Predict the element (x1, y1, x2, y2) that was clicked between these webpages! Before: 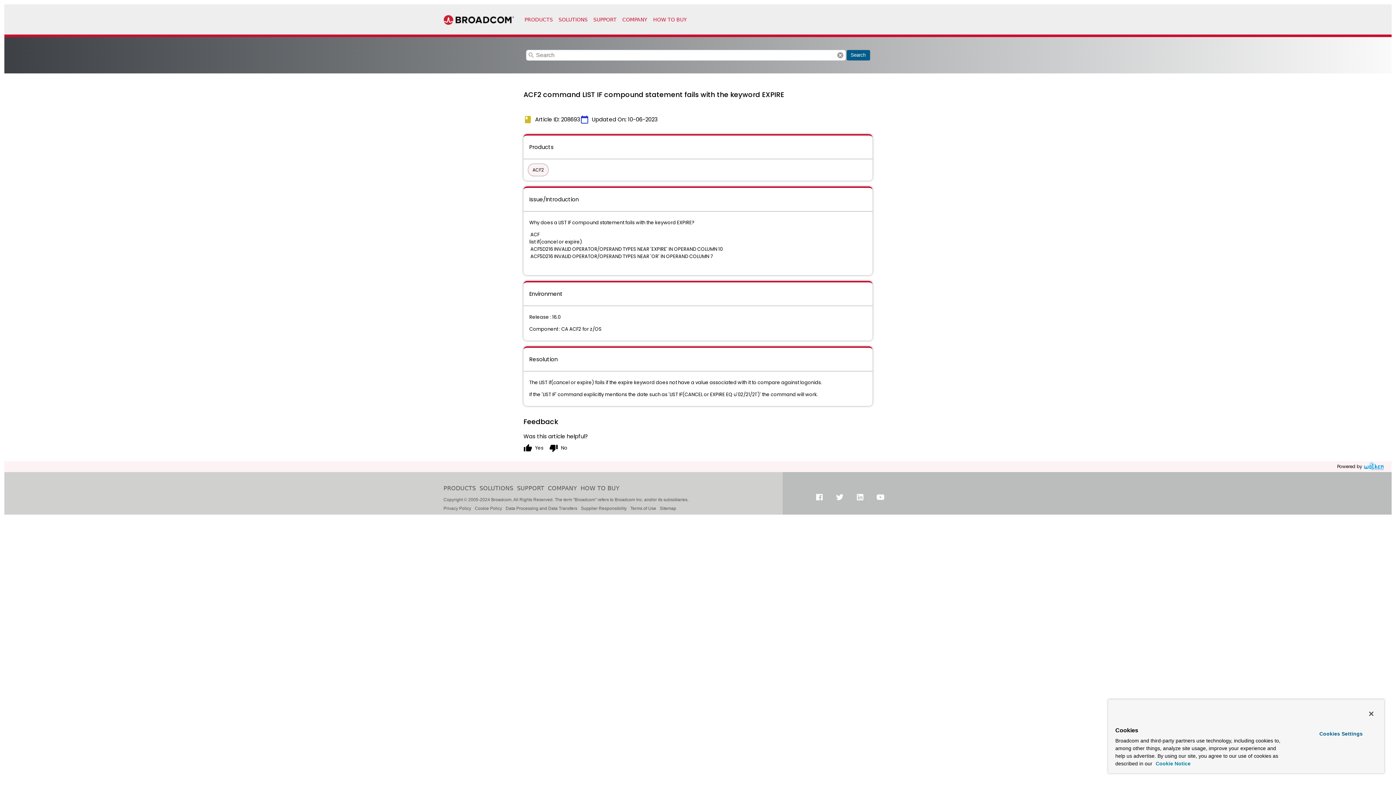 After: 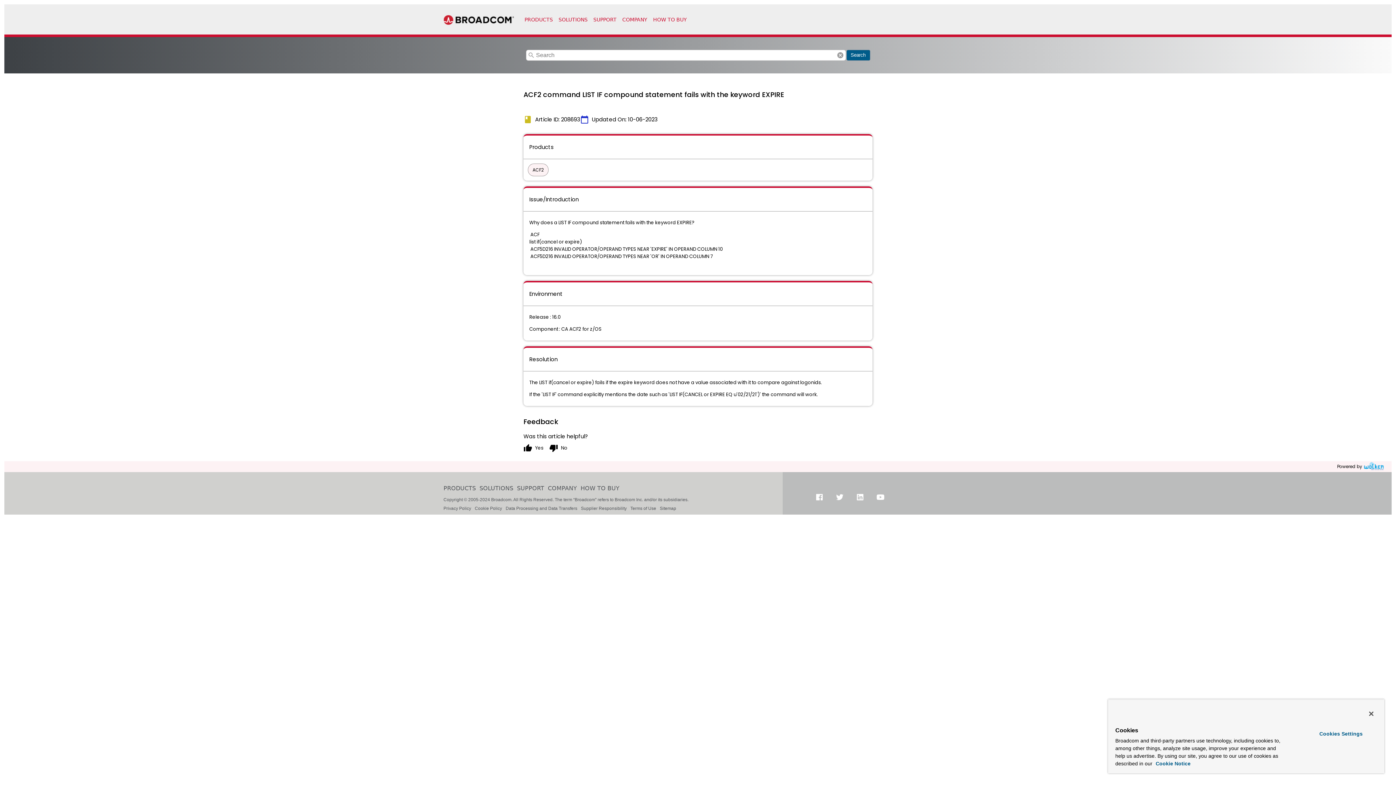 Action: bbox: (1362, 462, 1386, 471)